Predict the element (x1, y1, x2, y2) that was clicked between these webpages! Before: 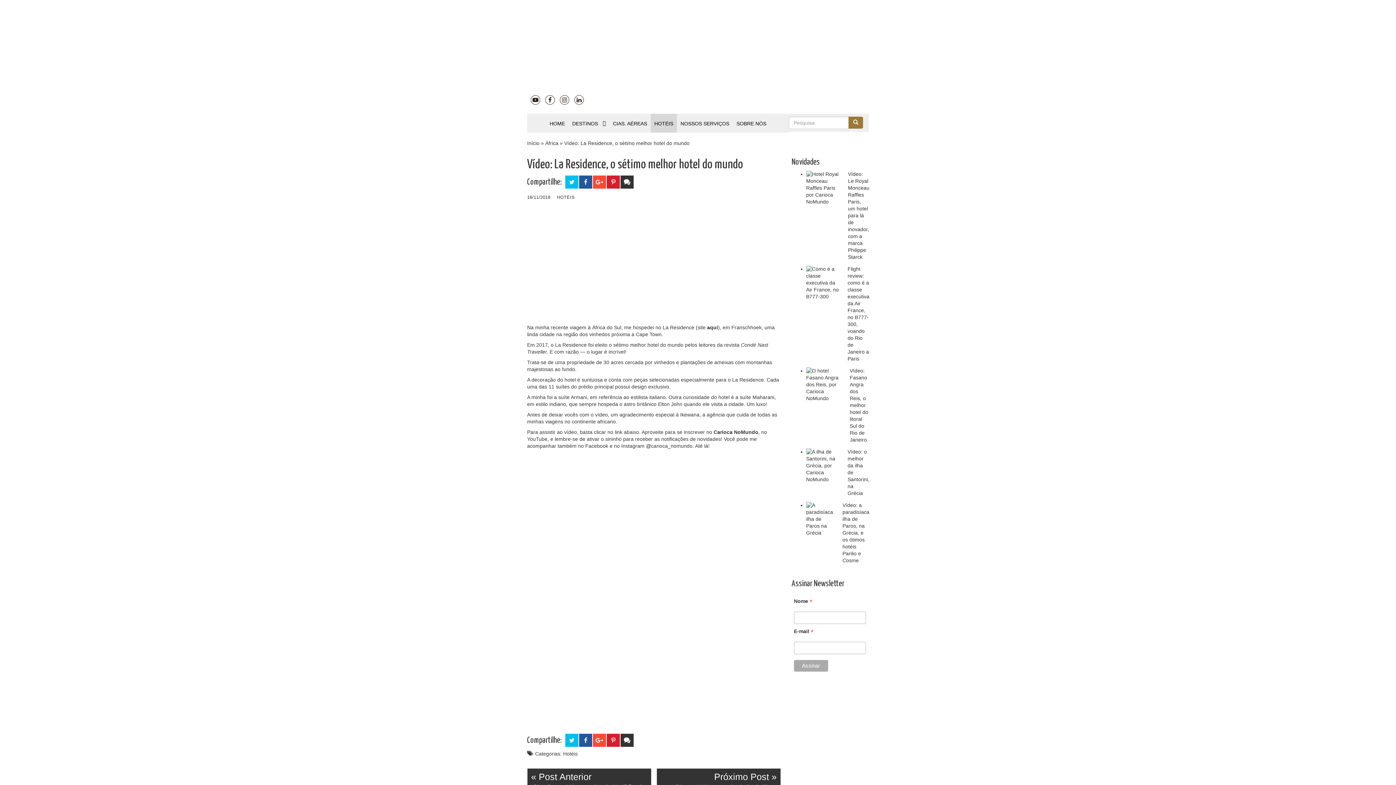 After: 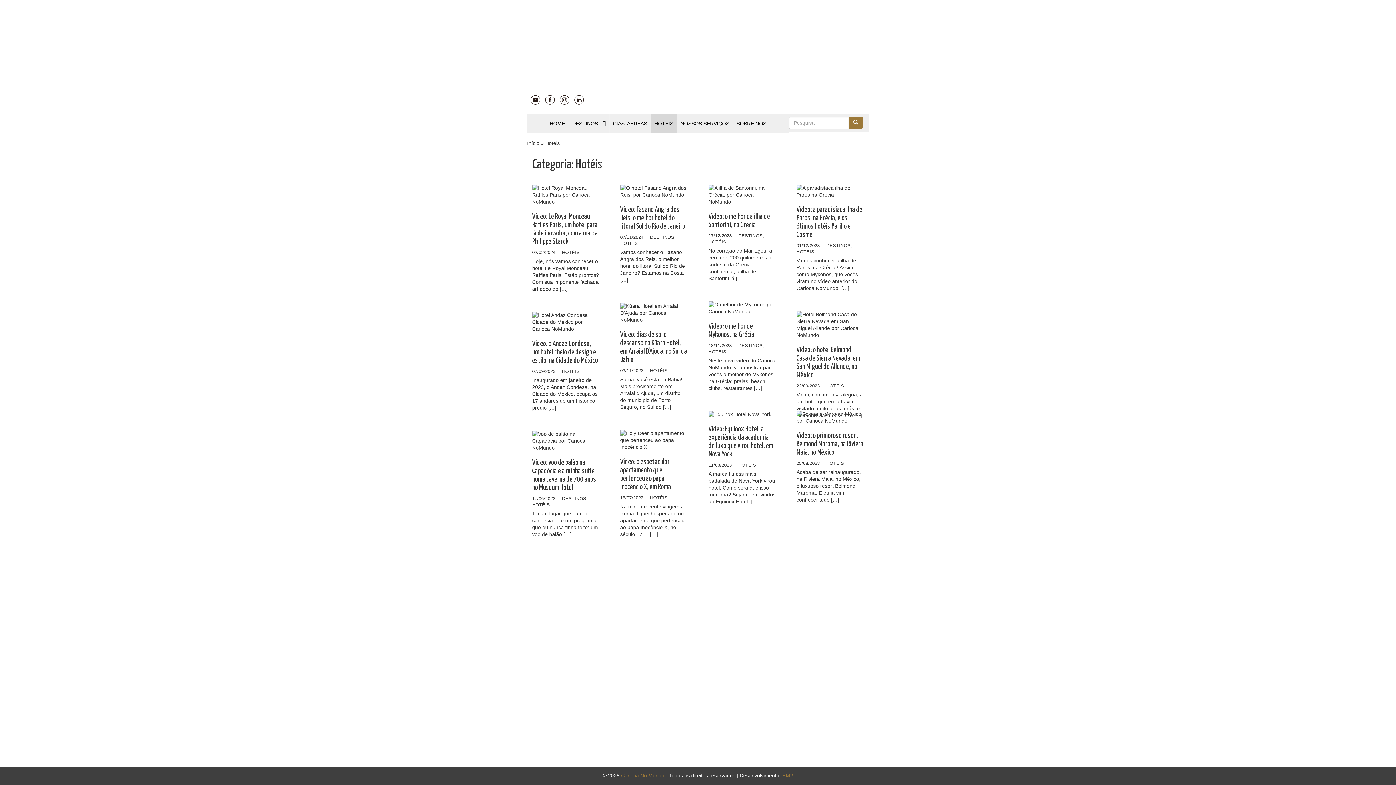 Action: bbox: (557, 194, 574, 199) label: HOTÉIS